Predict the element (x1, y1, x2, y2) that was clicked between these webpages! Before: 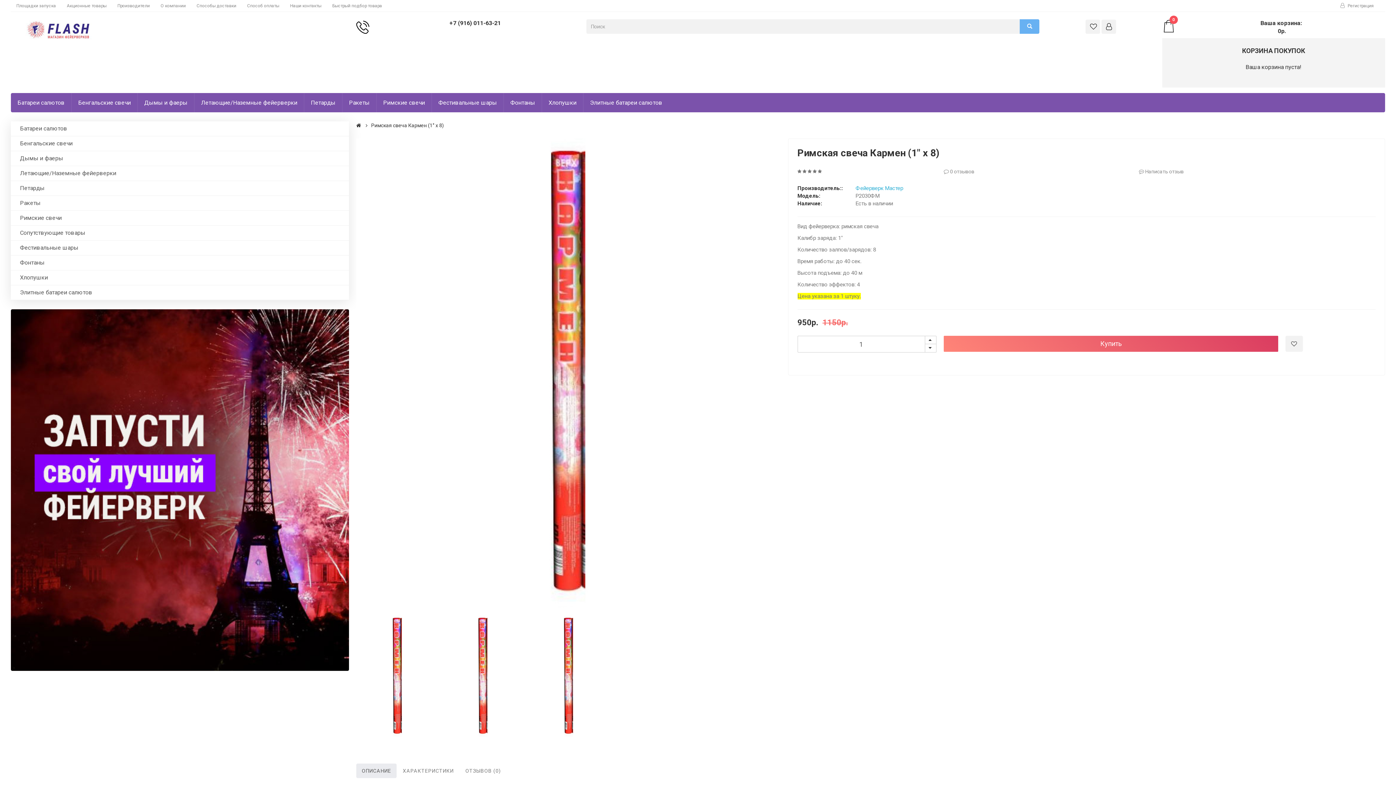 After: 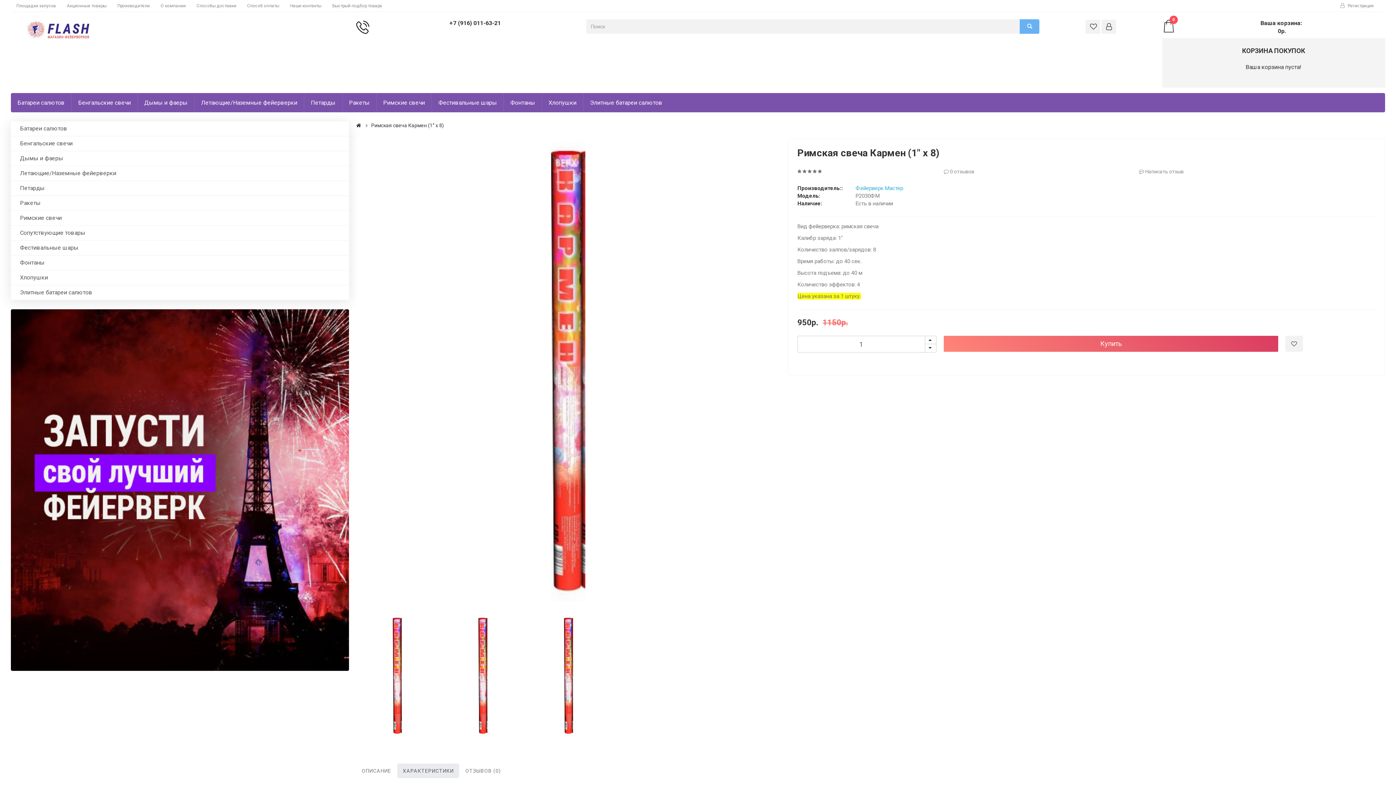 Action: label: ХАРАКТЕРИСТИКИ bbox: (397, 764, 459, 778)